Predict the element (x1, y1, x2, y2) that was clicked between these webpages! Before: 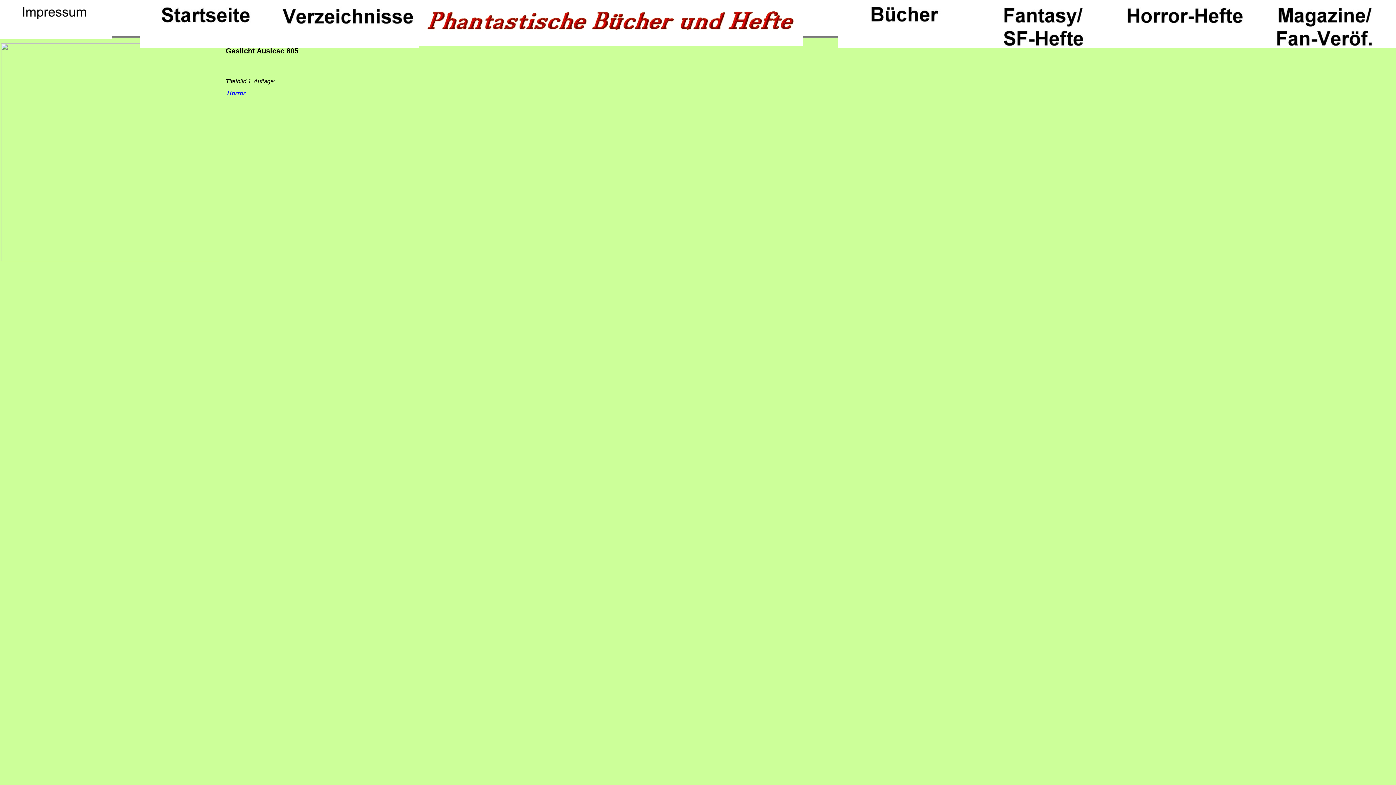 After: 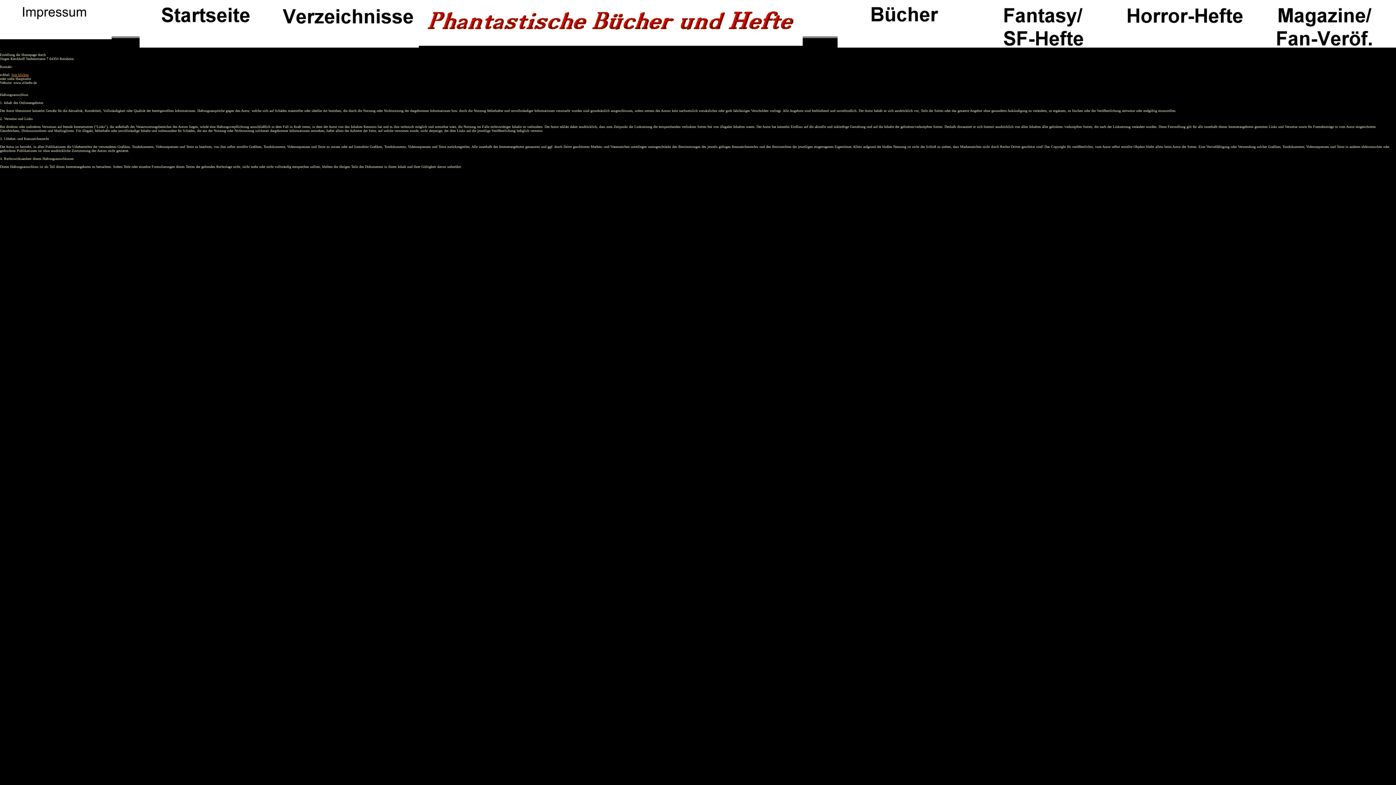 Action: bbox: (0, 34, 111, 40)